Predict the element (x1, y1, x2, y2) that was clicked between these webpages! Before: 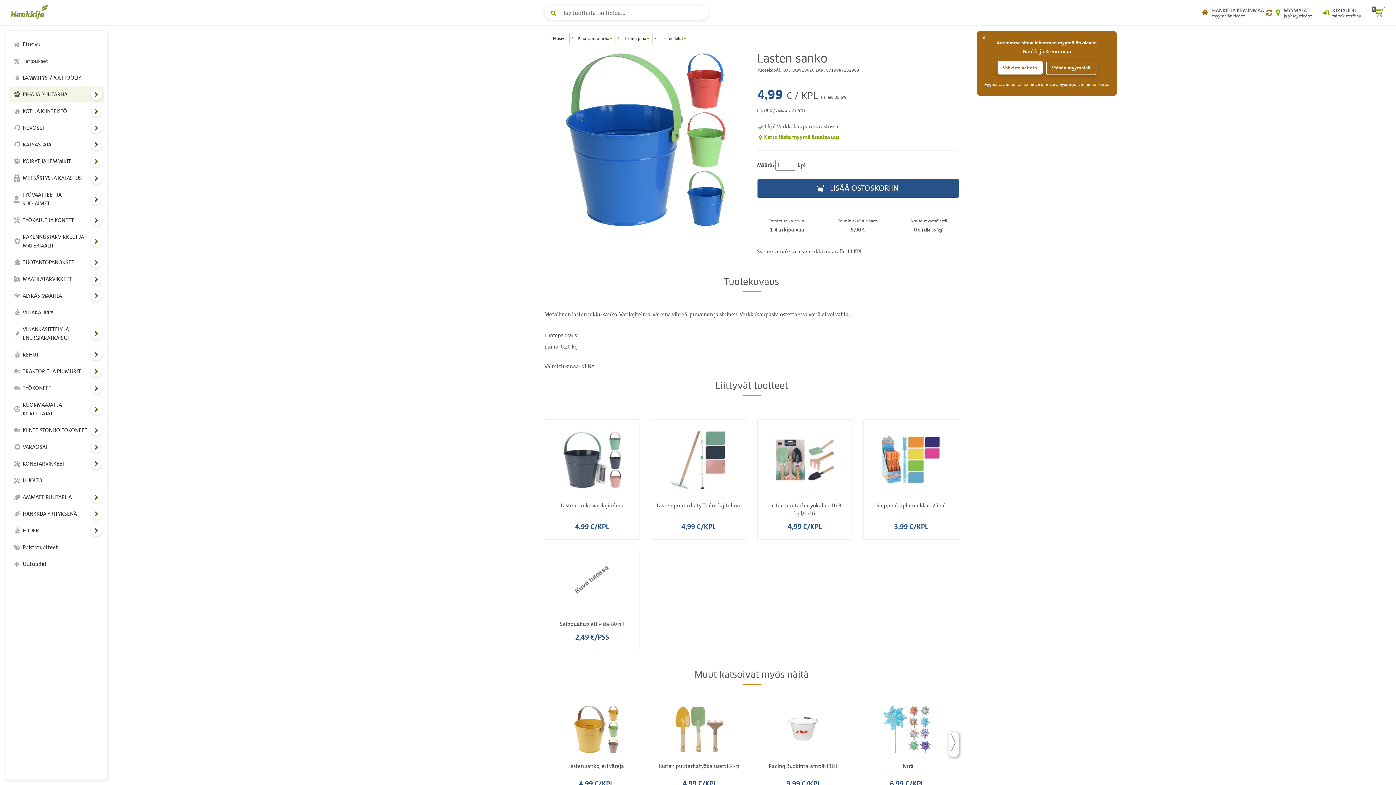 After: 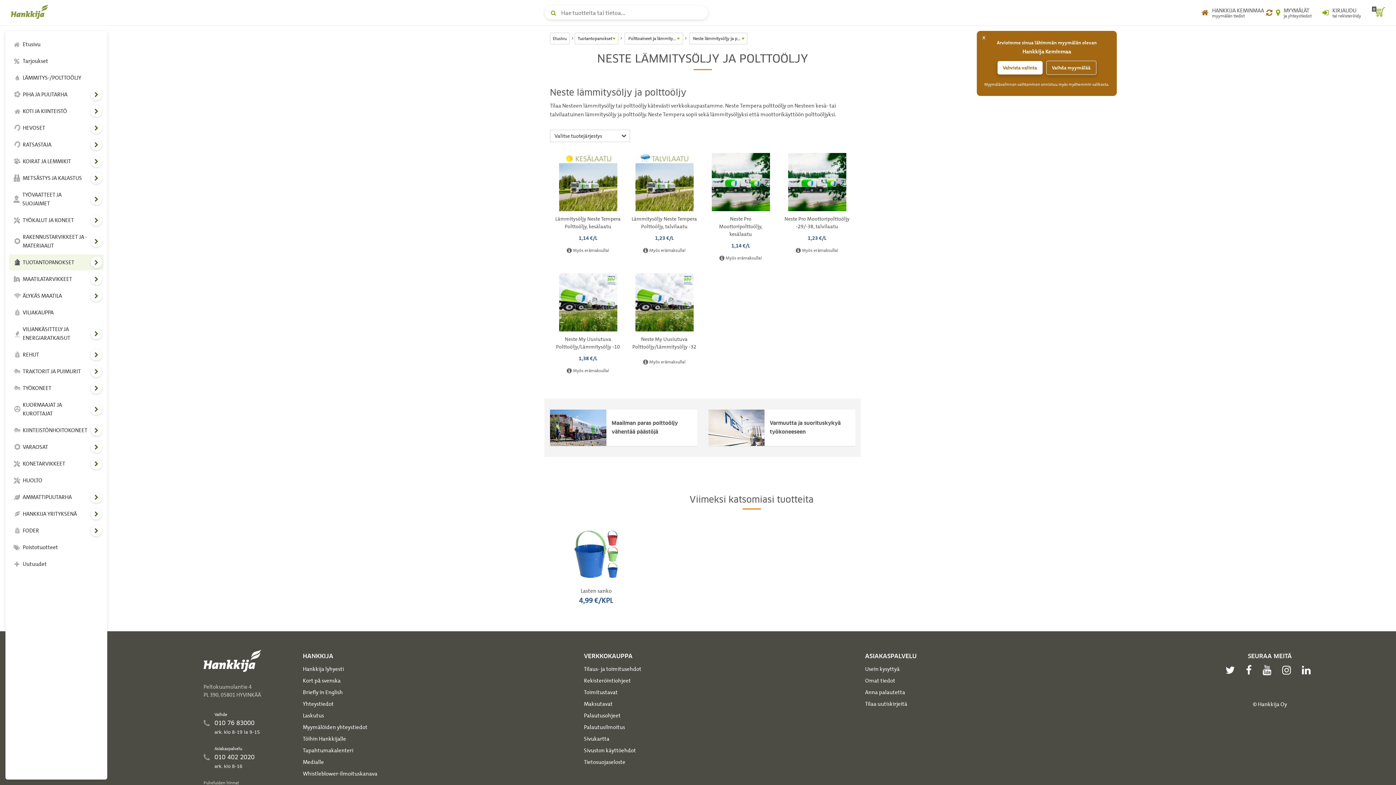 Action: label: LÄMMITYS-/POLTTOÖLJY bbox: (9, 69, 103, 85)